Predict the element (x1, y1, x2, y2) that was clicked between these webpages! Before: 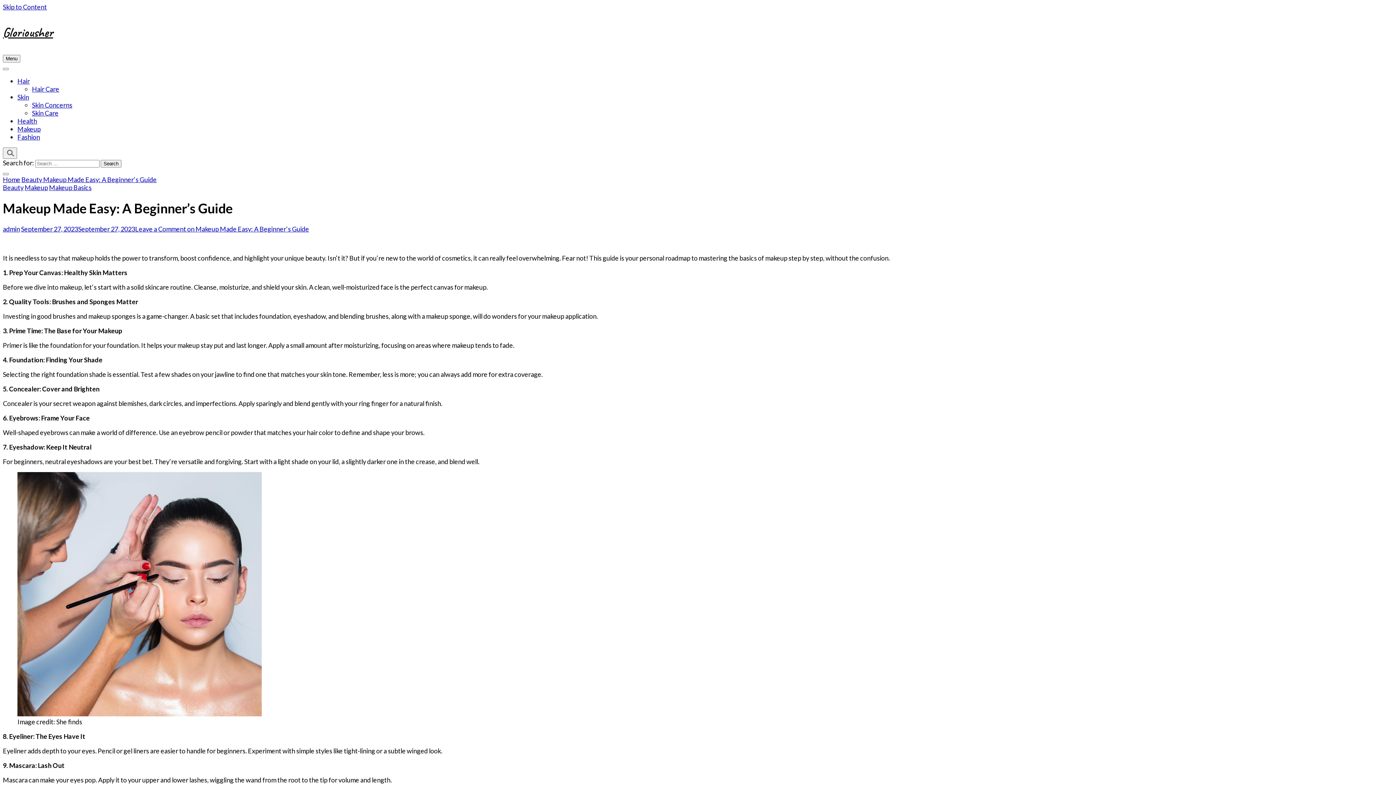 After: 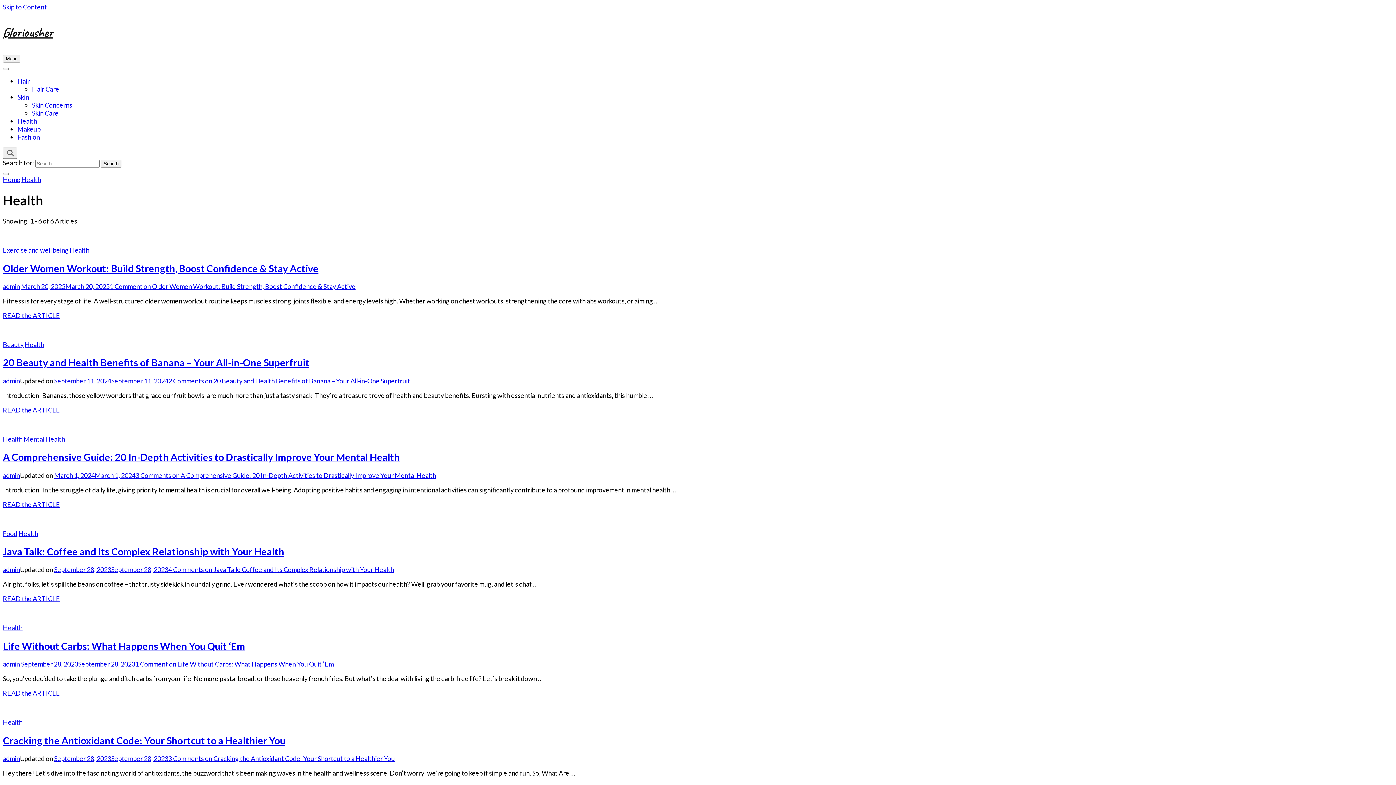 Action: bbox: (17, 117, 37, 125) label: Health